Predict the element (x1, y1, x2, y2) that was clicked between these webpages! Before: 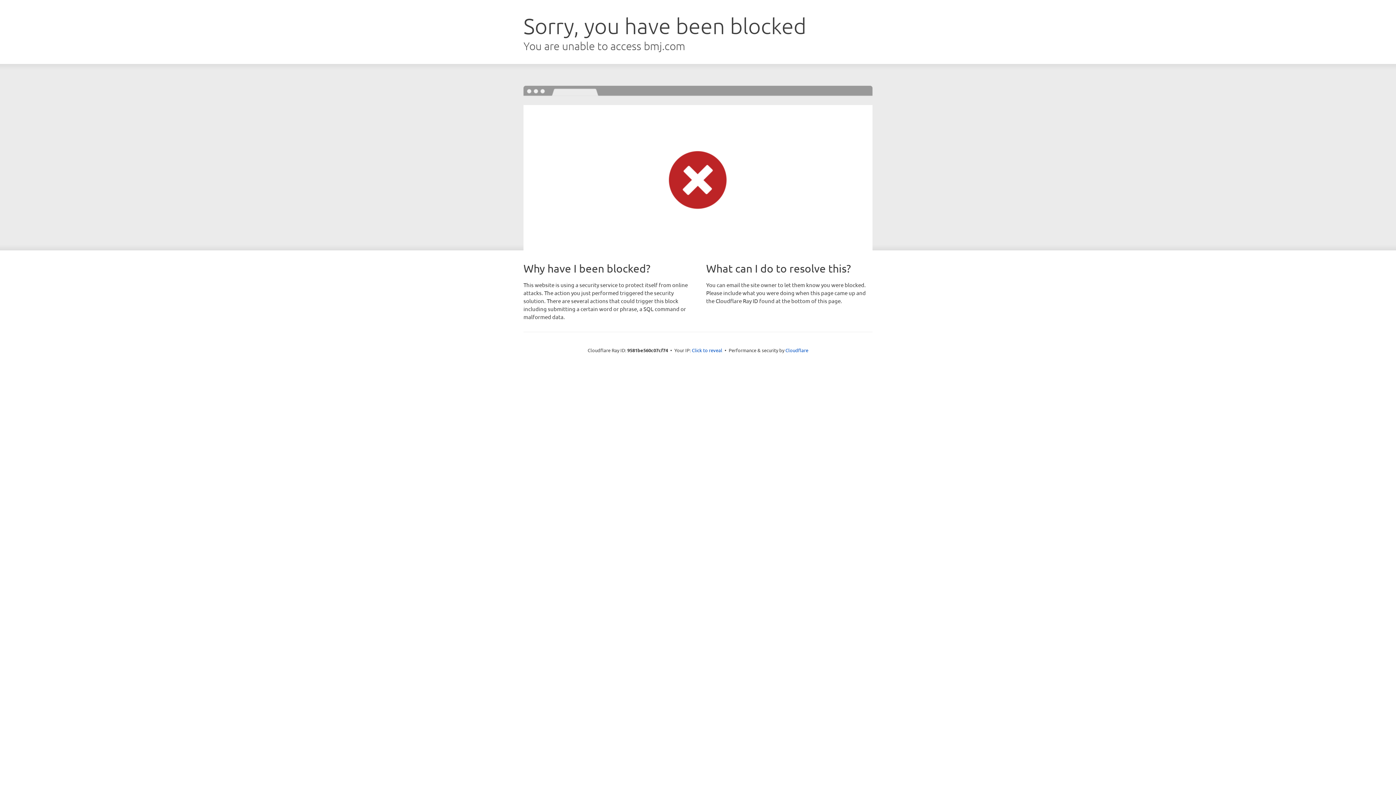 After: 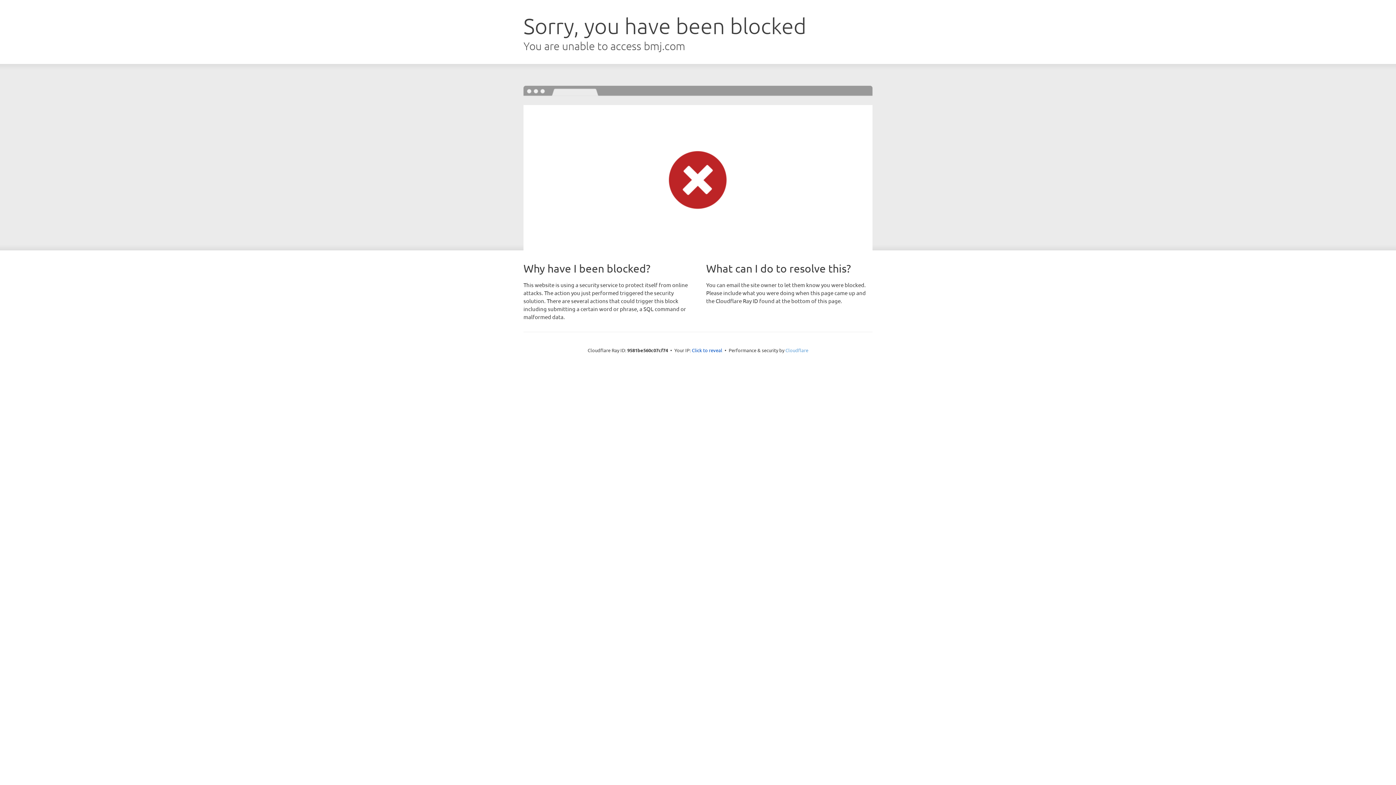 Action: label: Cloudflare bbox: (785, 347, 808, 353)